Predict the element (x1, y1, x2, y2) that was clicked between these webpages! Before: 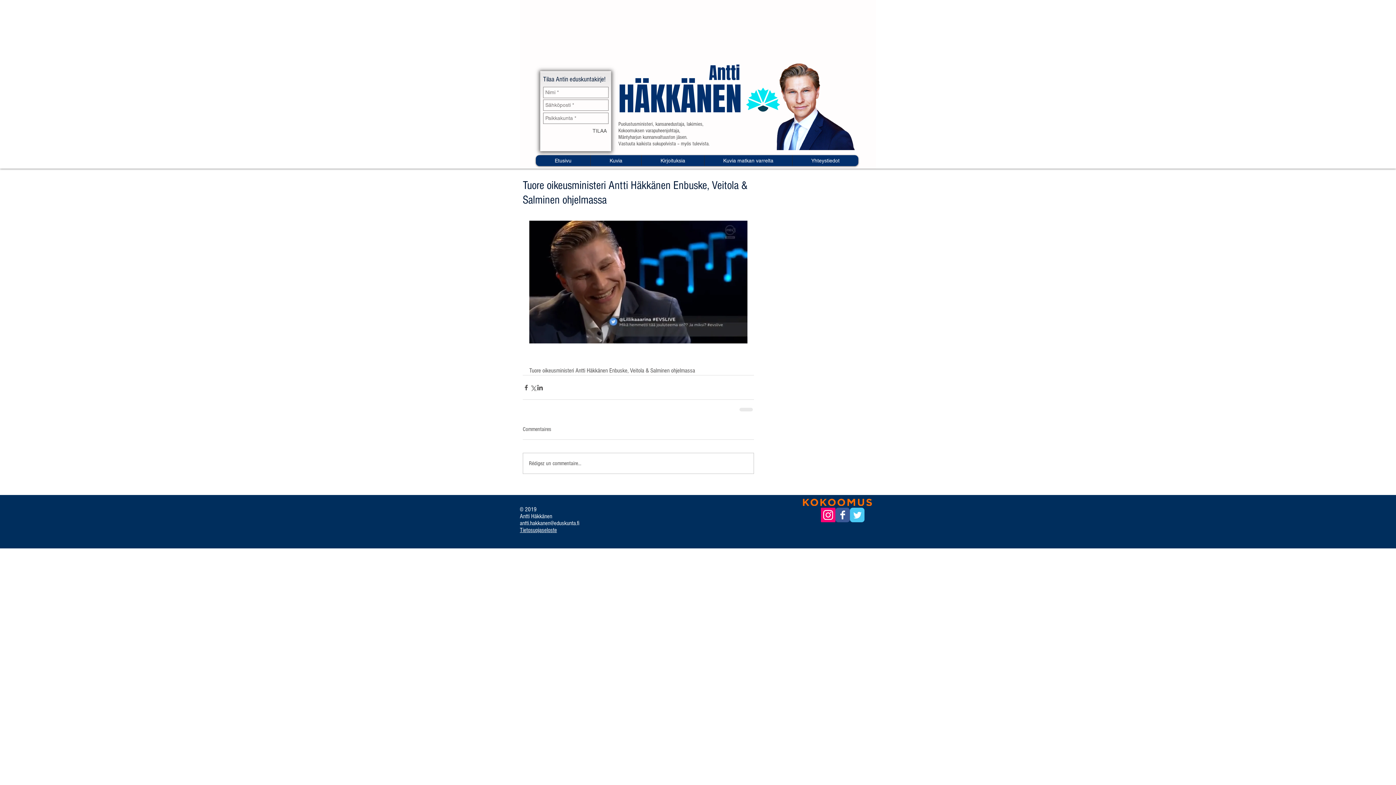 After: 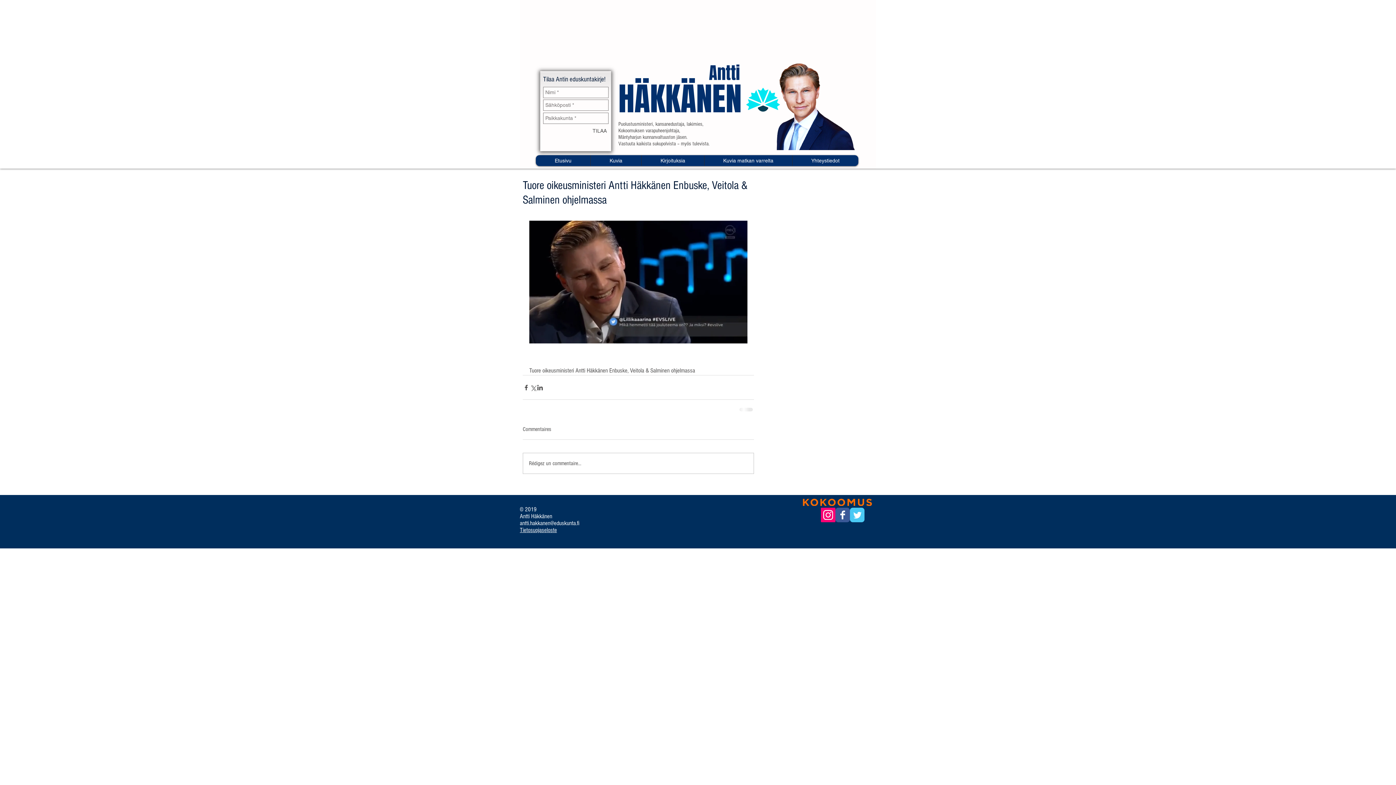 Action: label: Twitter Classic  bbox: (850, 508, 864, 522)